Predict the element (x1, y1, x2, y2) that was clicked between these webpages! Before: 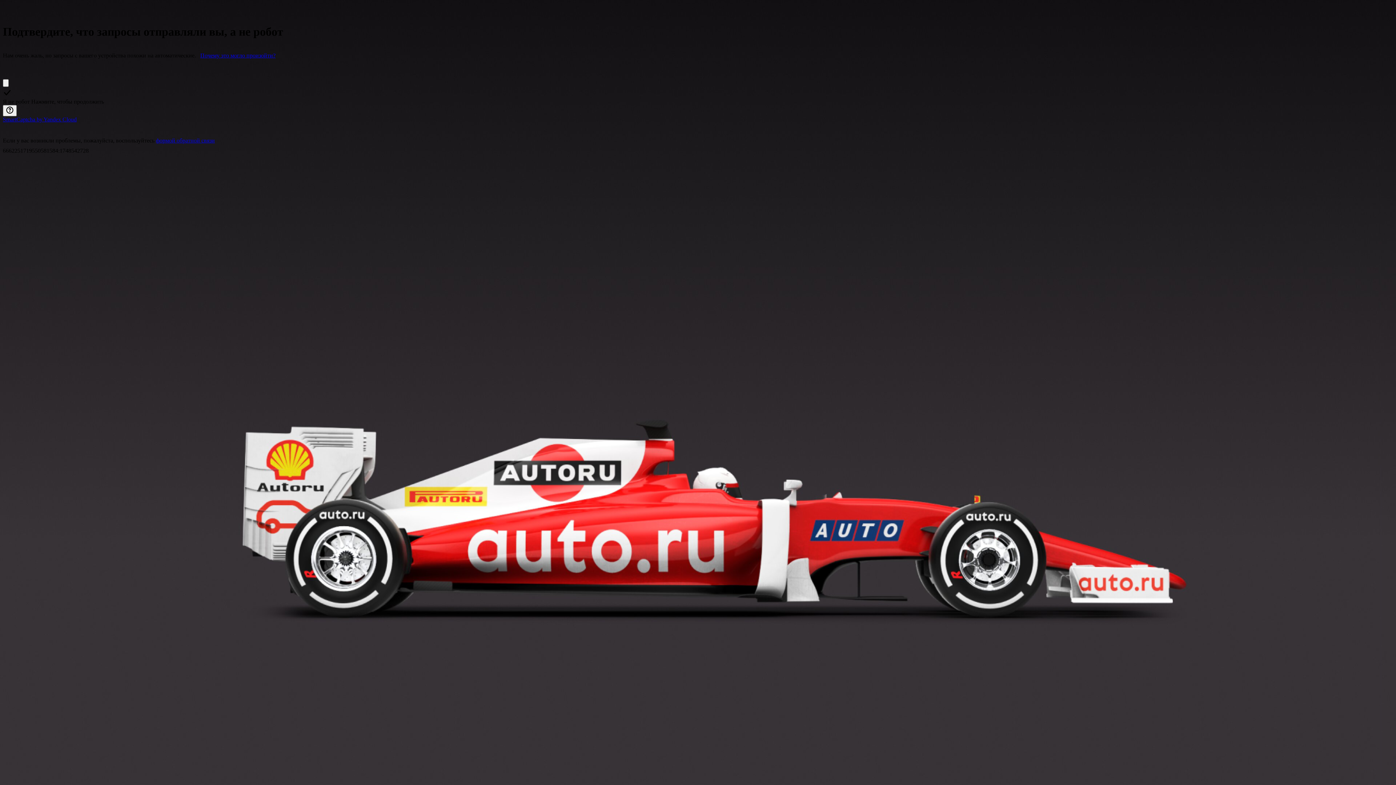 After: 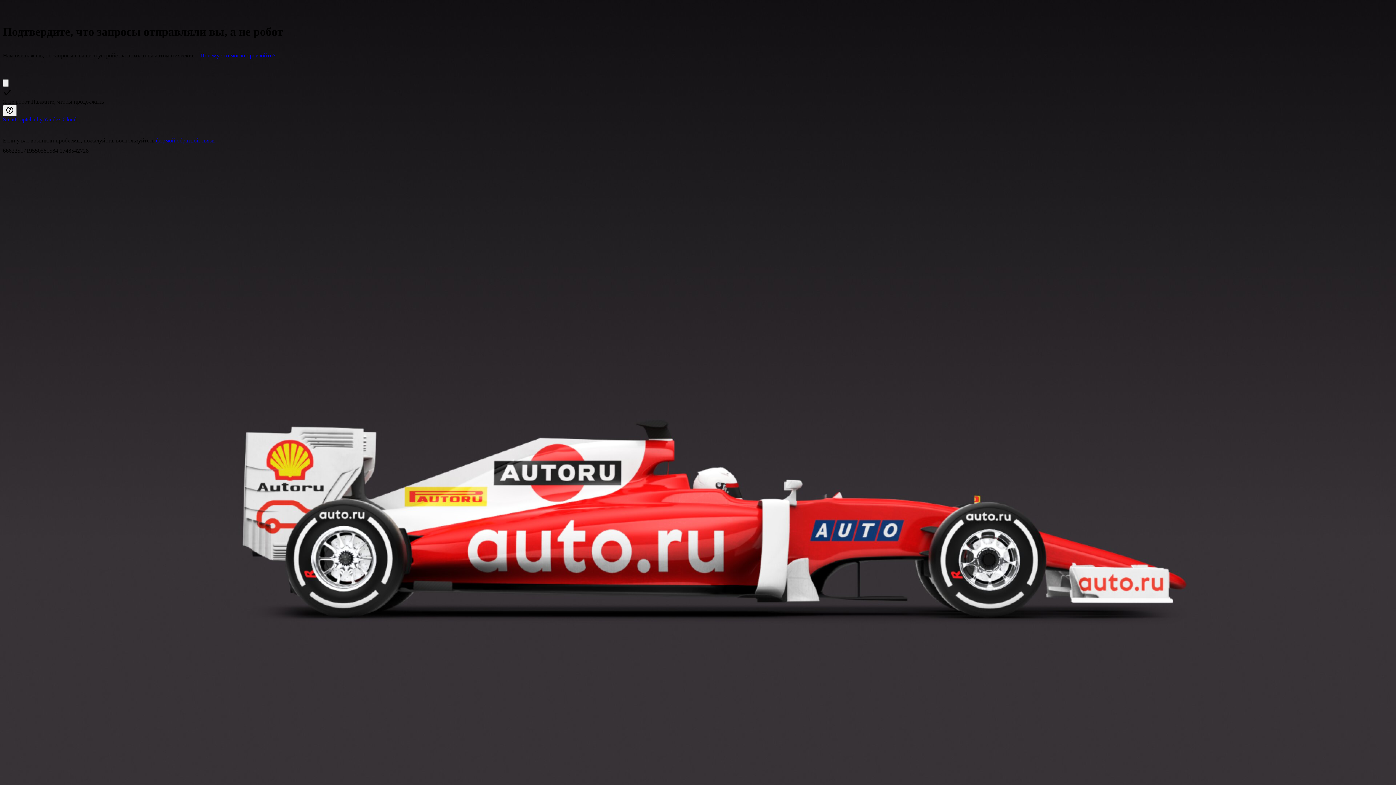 Action: label: Почему это могло произойти? bbox: (200, 52, 275, 58)